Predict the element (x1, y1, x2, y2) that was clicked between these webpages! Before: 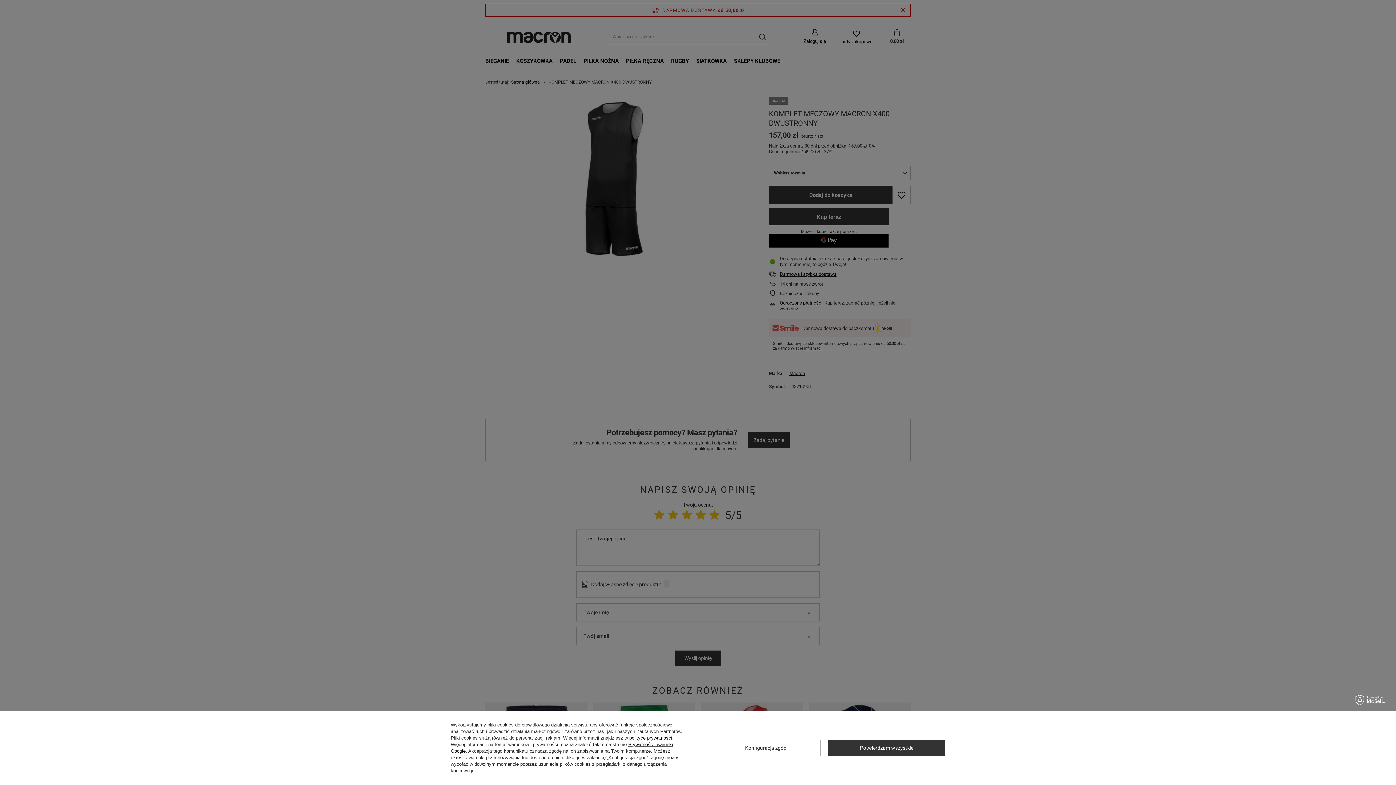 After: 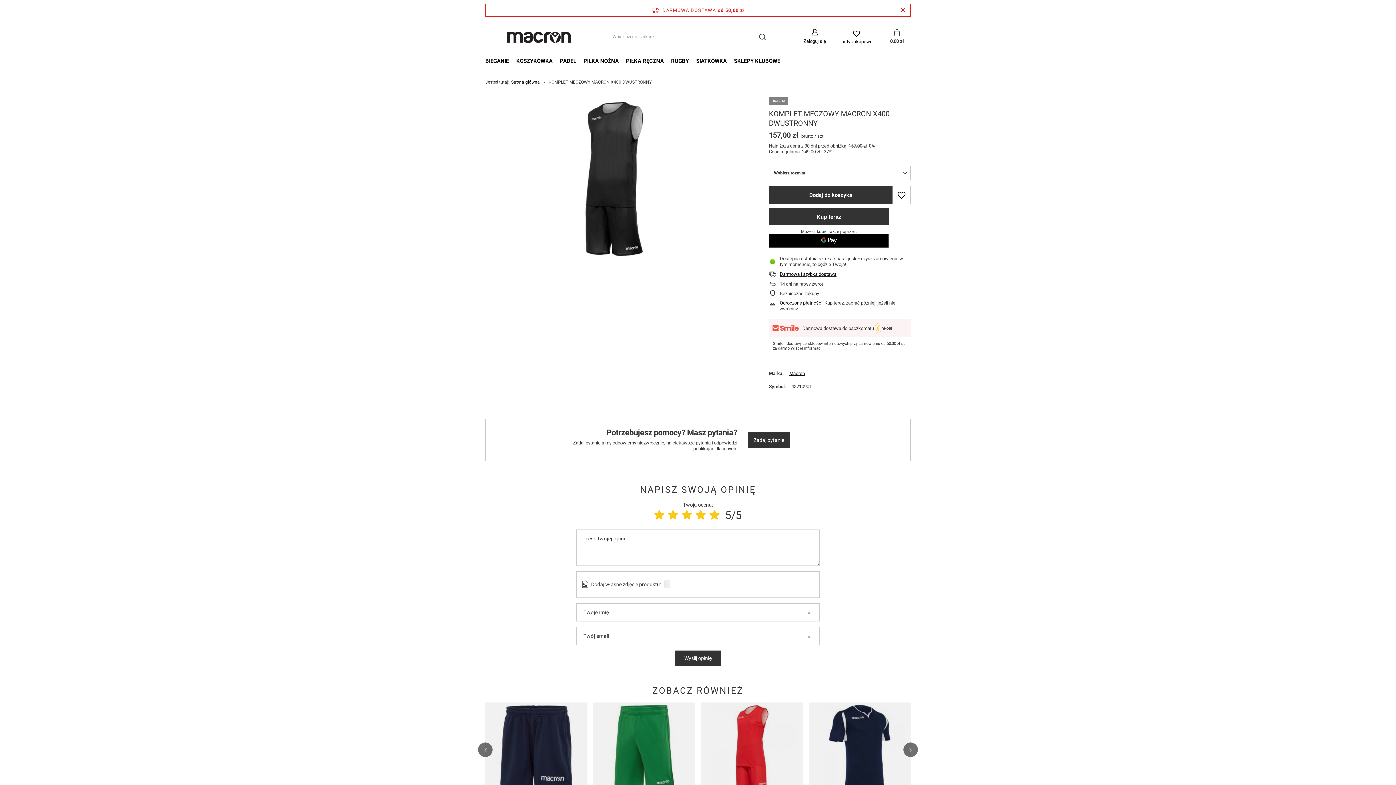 Action: label: Potwierdzam wszystkie bbox: (828, 740, 945, 756)